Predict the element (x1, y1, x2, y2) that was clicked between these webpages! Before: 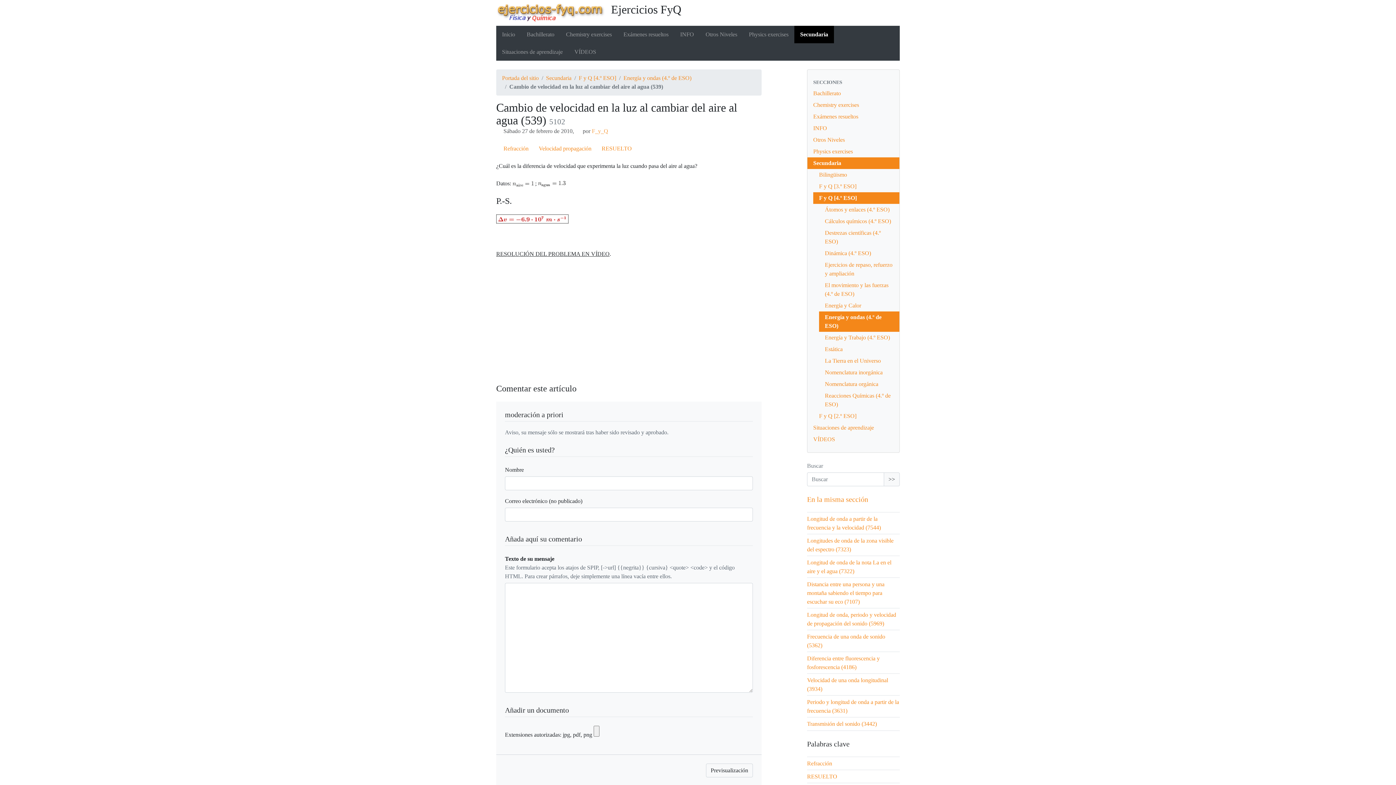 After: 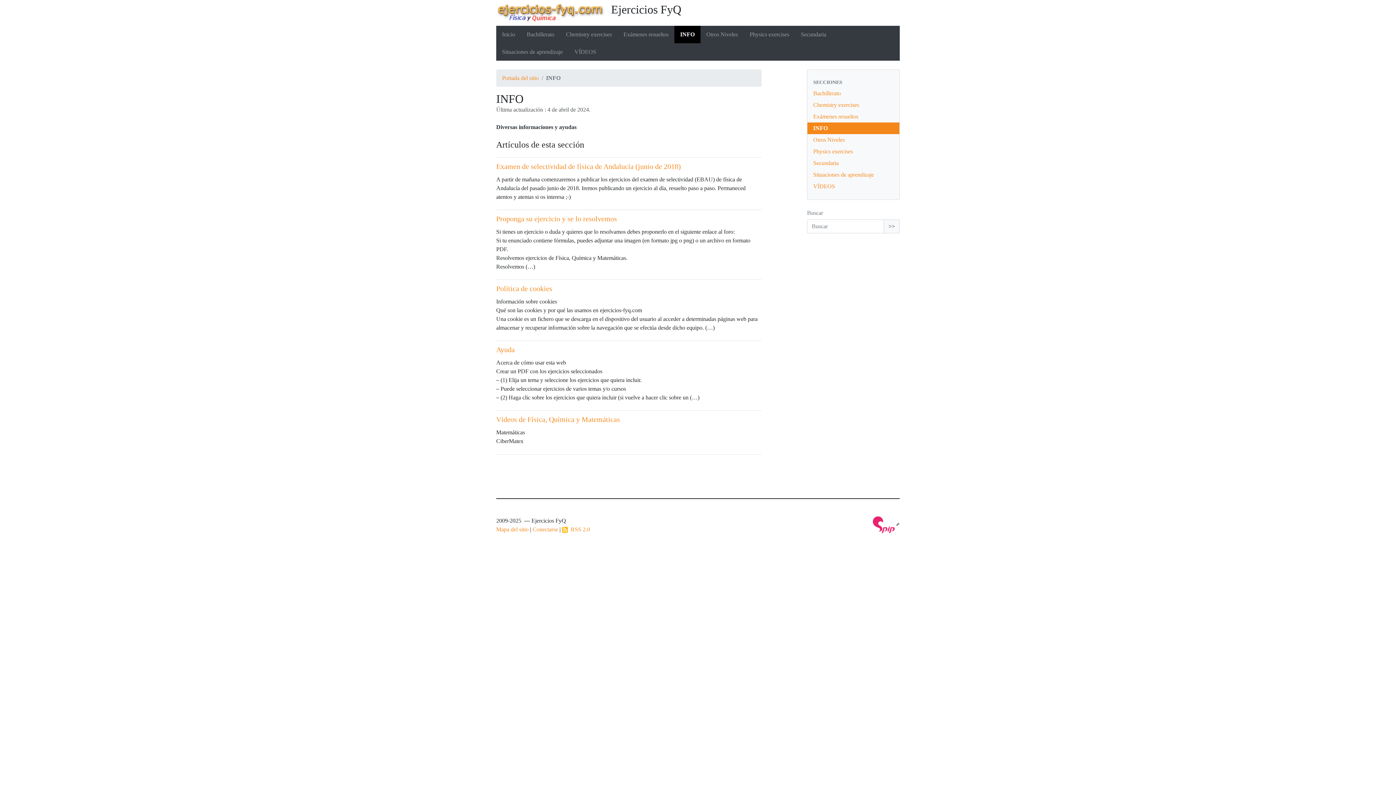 Action: bbox: (674, 25, 700, 43) label: INFO